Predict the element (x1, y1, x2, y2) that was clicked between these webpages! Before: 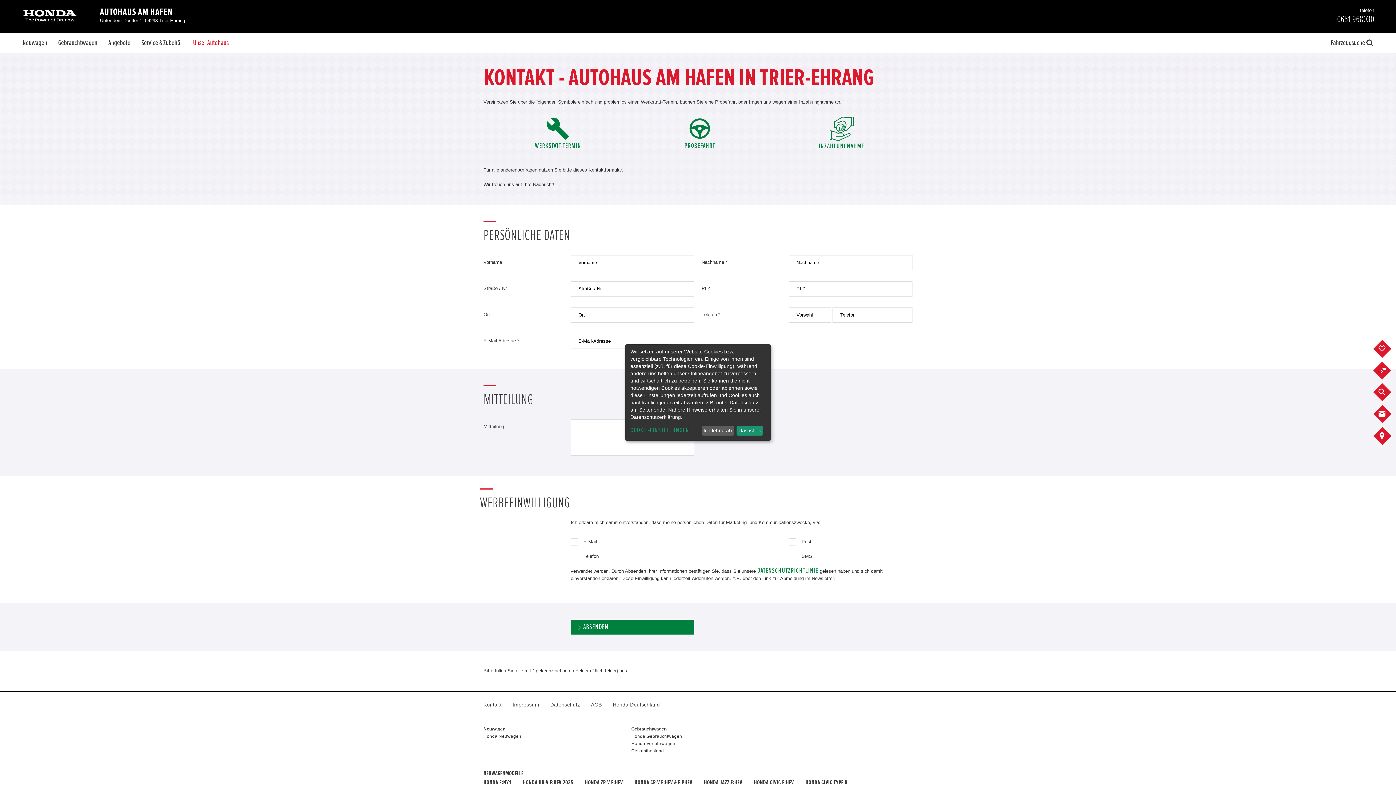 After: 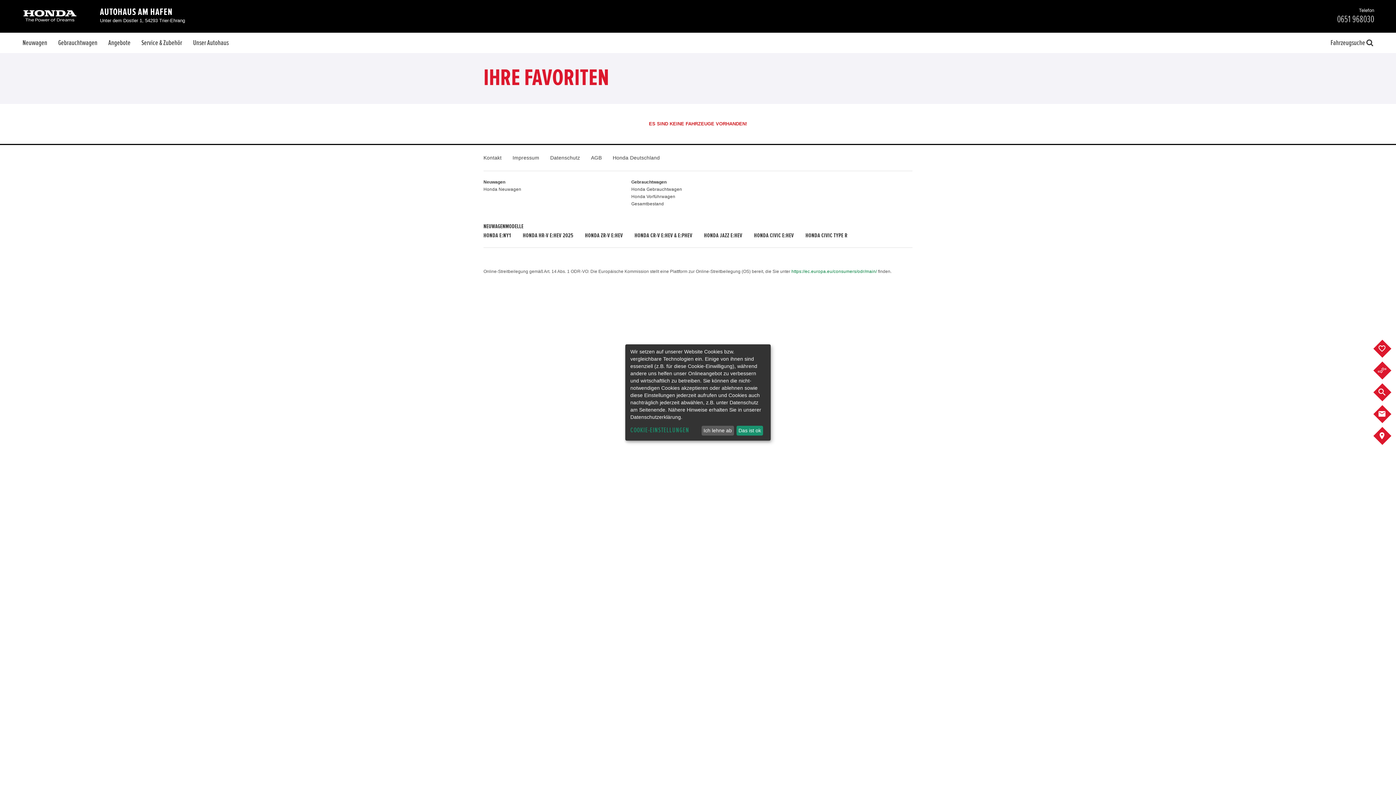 Action: bbox: (1383, 340, 1392, 358) label: FAVORITEN (0)